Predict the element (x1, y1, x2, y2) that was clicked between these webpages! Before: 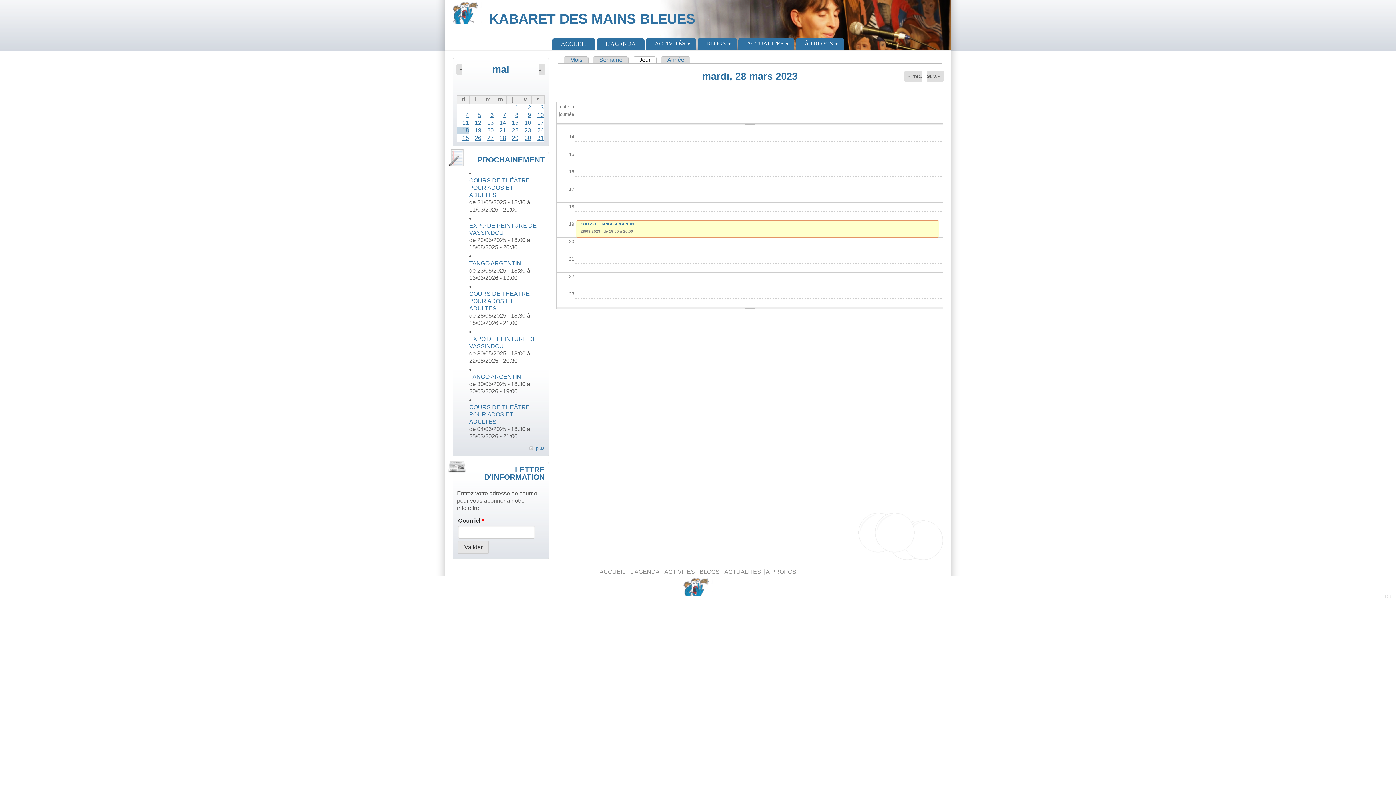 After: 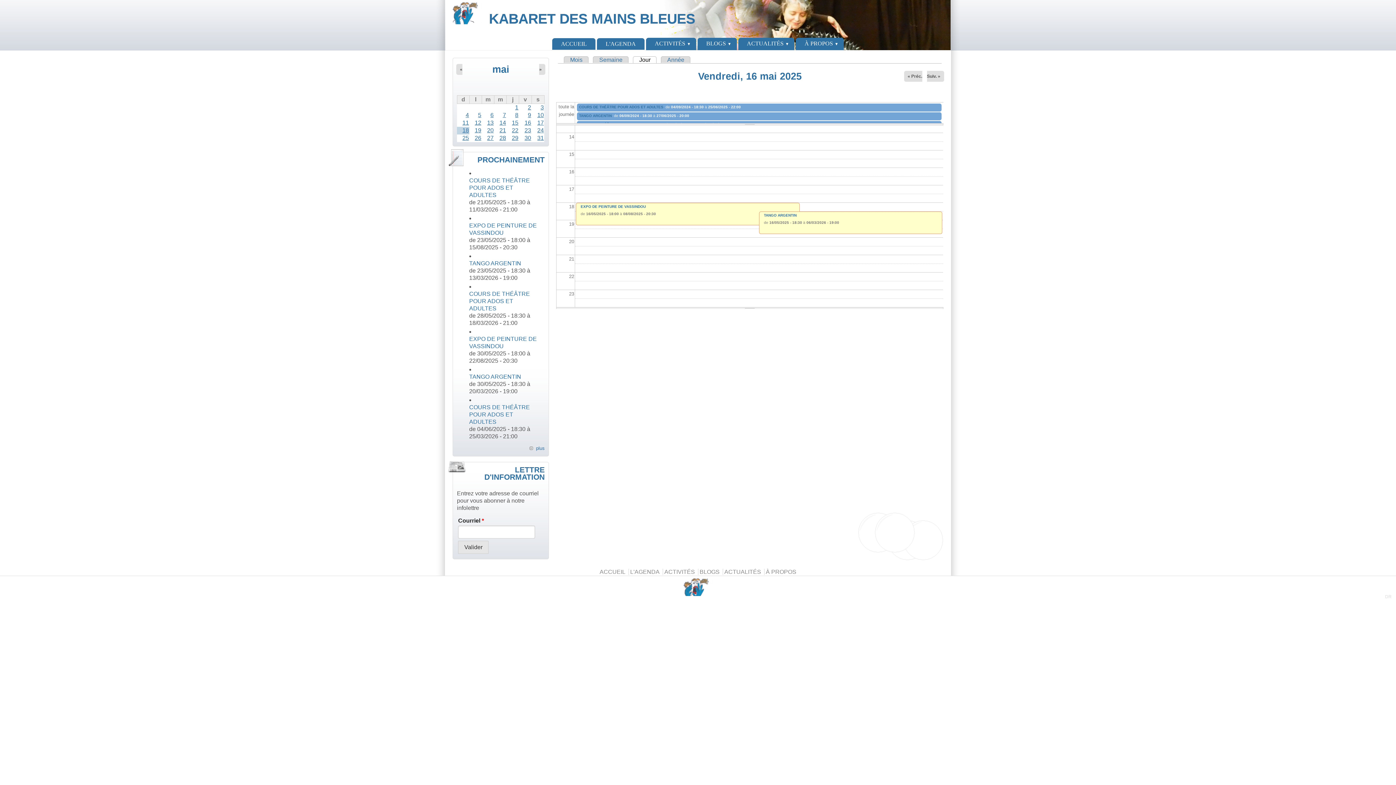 Action: label: 16 bbox: (524, 119, 531, 125)